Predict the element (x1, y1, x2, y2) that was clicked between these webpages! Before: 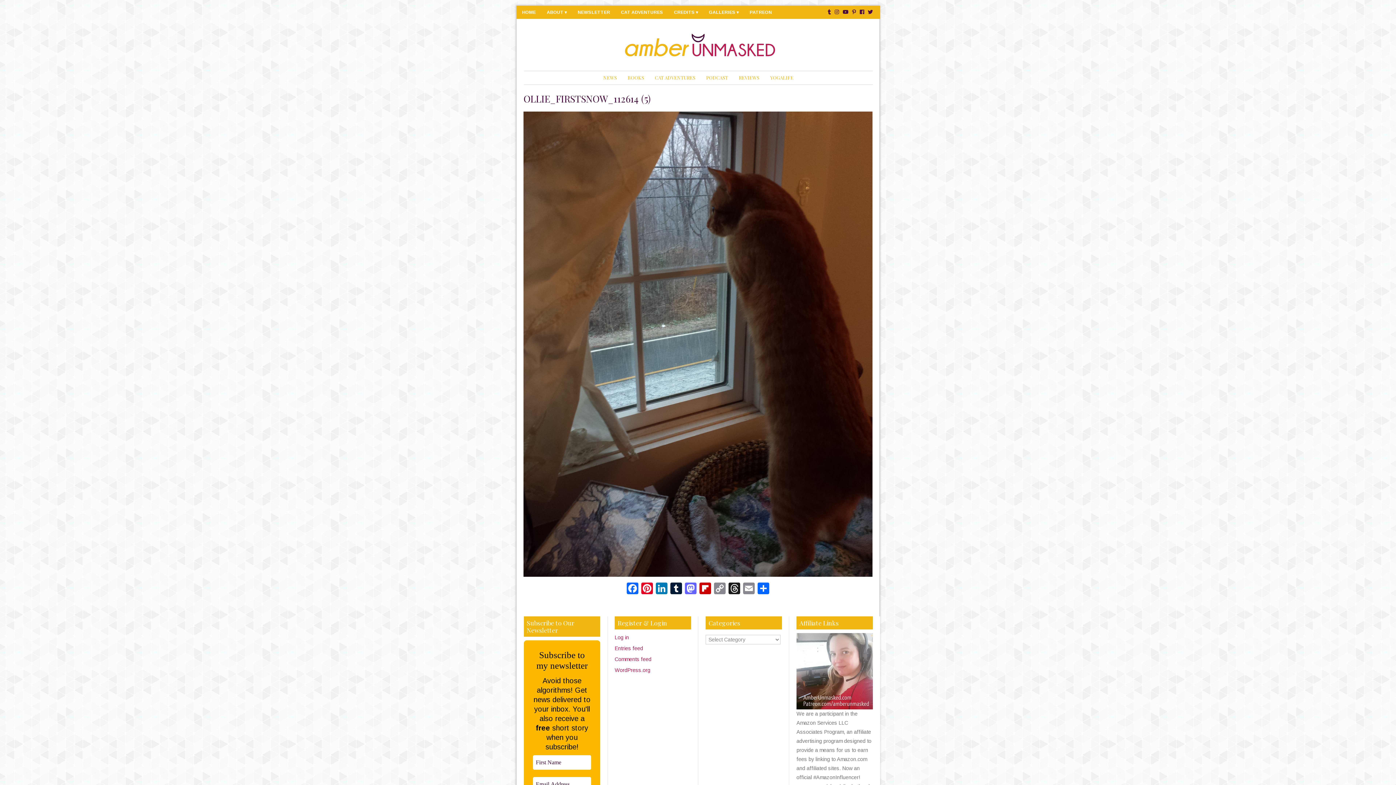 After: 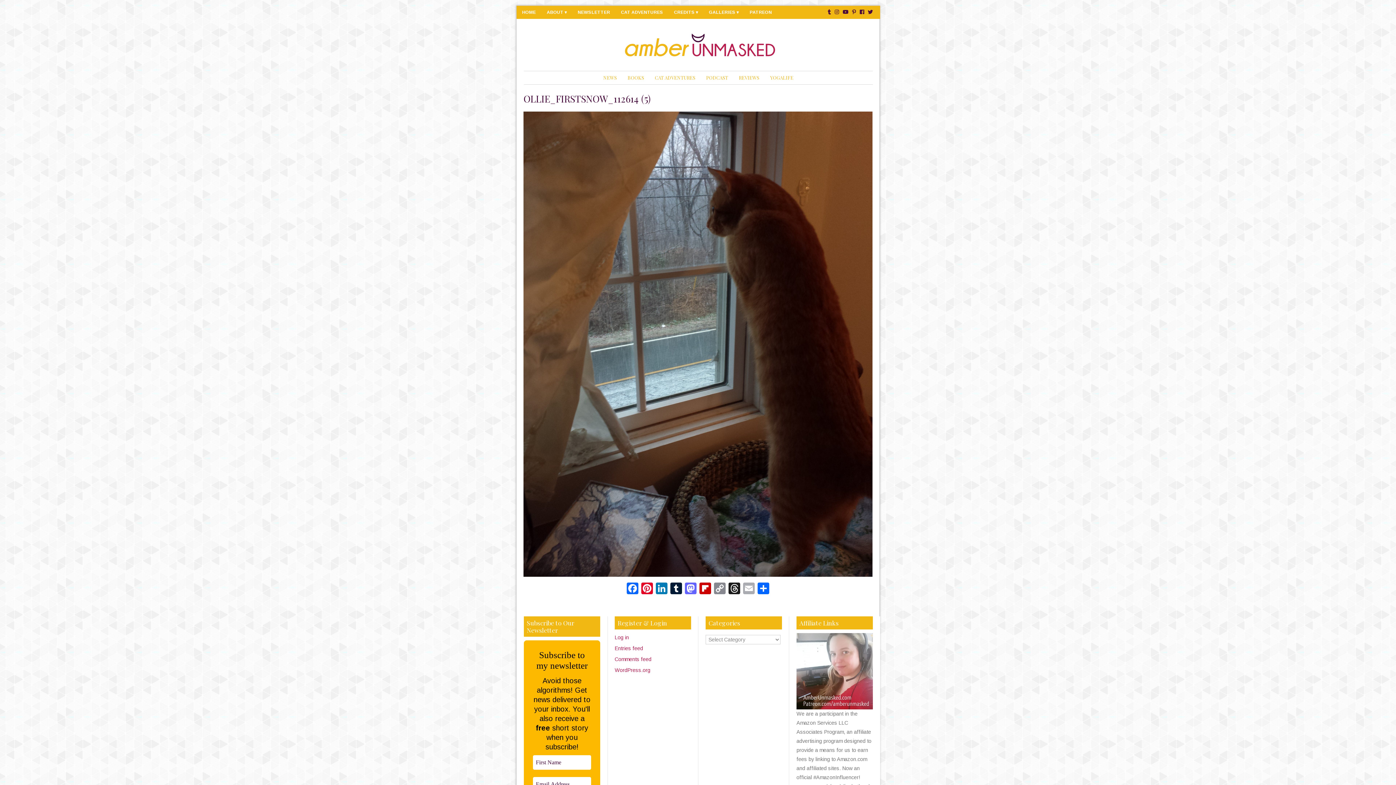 Action: label: Email bbox: (741, 582, 756, 596)